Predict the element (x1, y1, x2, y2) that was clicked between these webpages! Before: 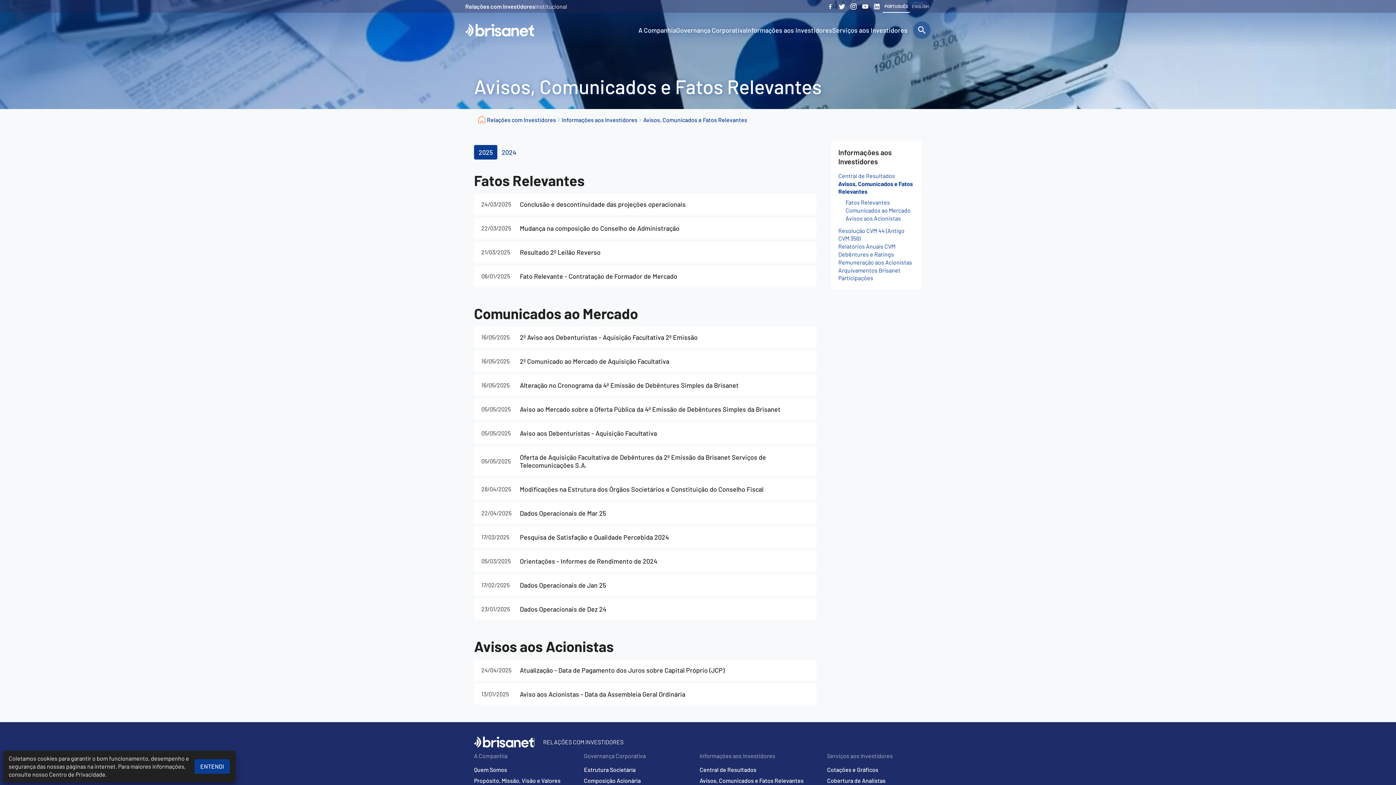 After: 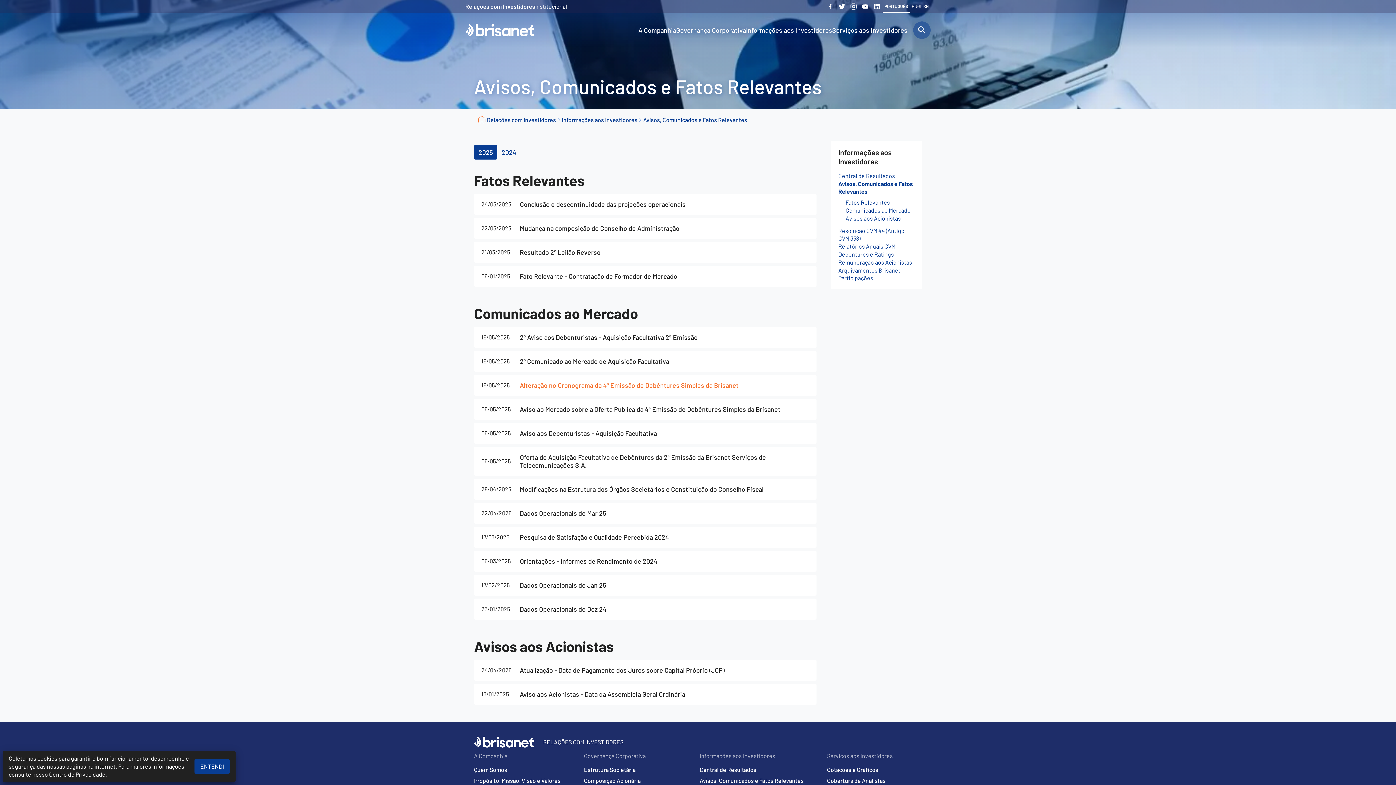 Action: bbox: (520, 381, 738, 389) label: Alteração no Cronograma da 4ª Emissão de Debêntures Simples da Brisanet